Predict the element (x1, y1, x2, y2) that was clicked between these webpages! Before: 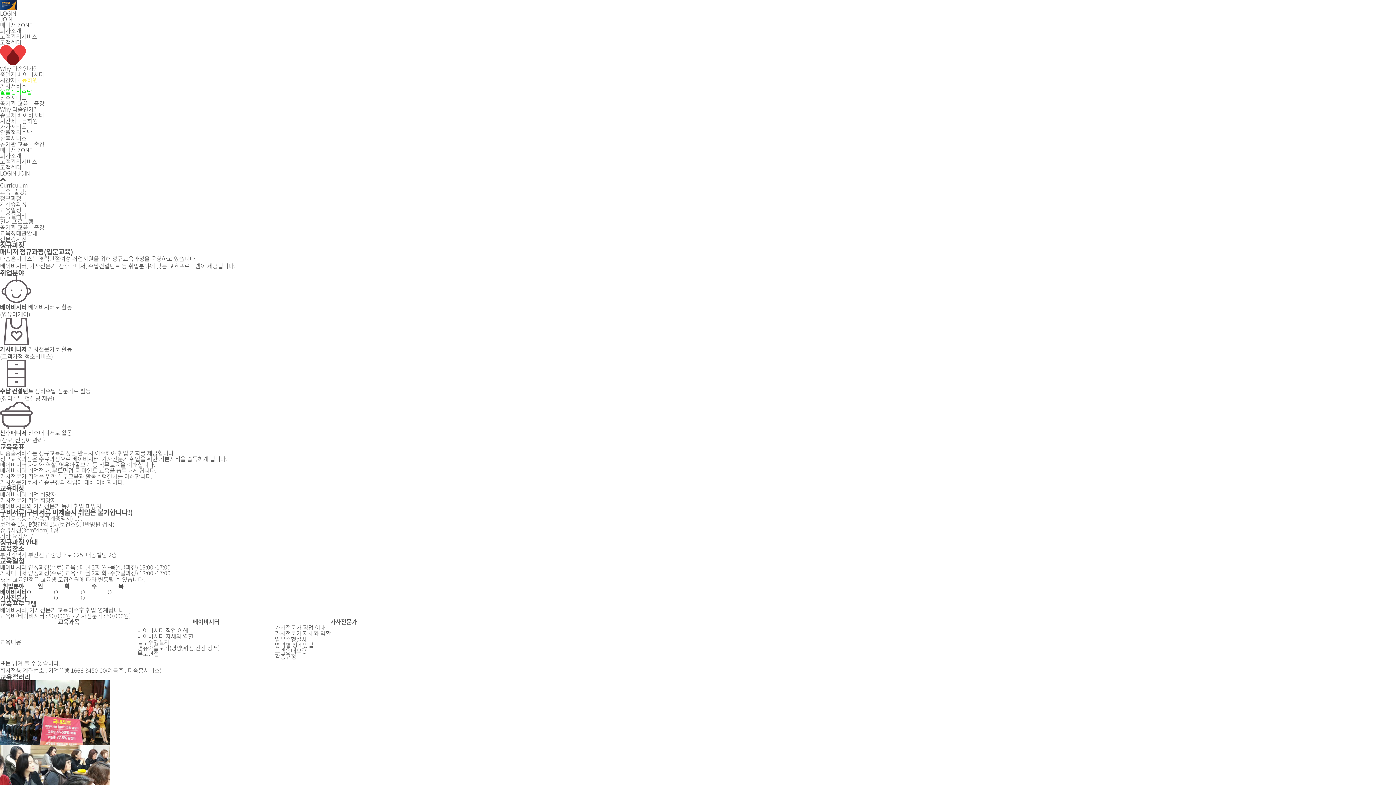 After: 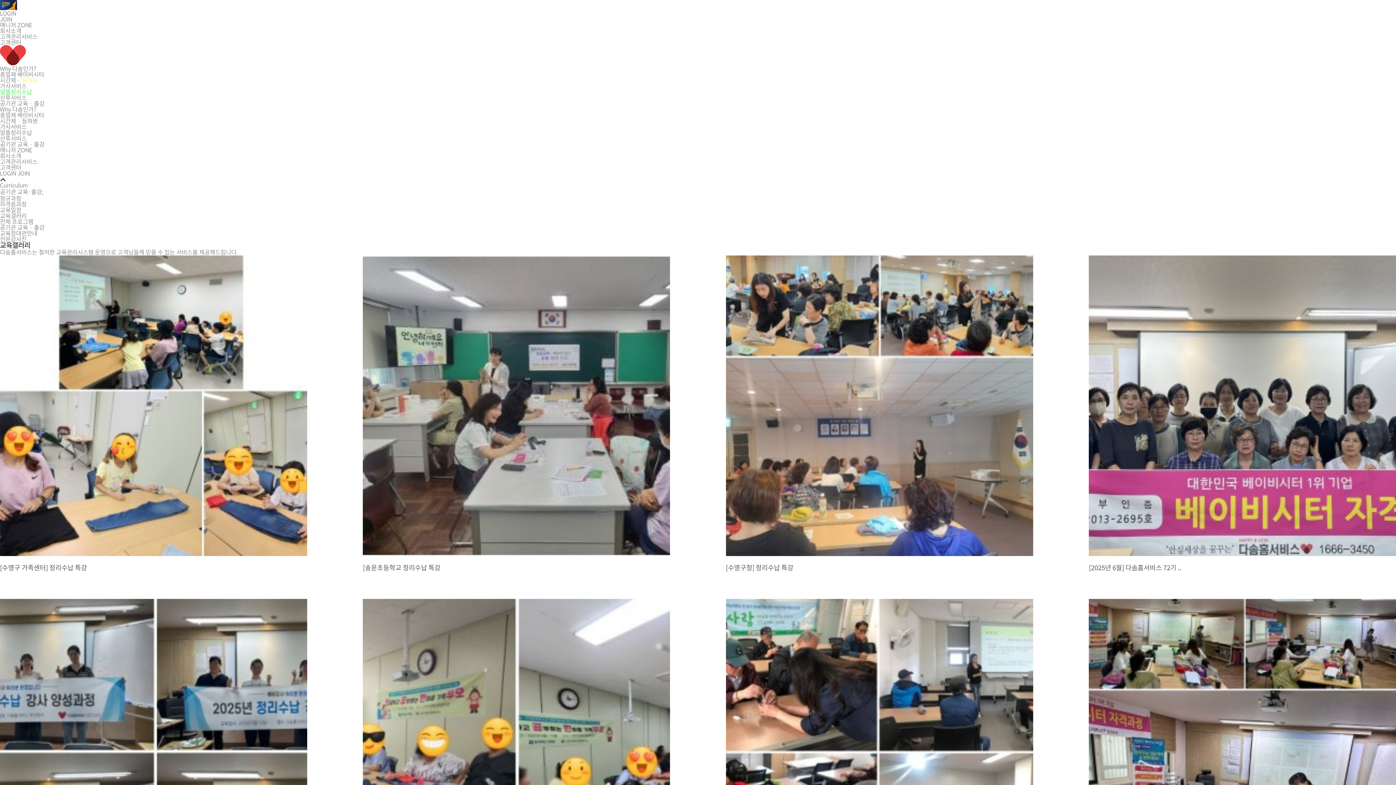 Action: bbox: (0, 211, 26, 220) label: 교육갤러리